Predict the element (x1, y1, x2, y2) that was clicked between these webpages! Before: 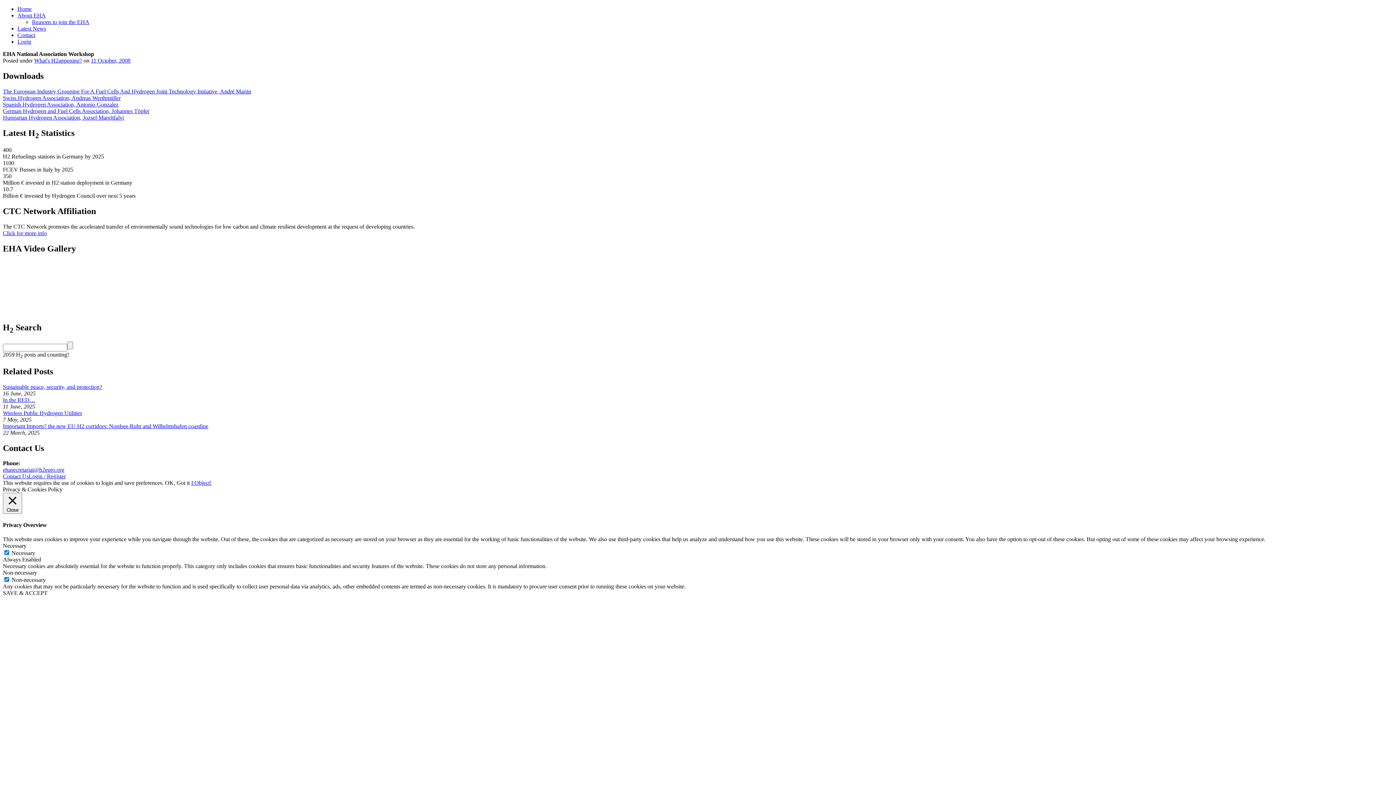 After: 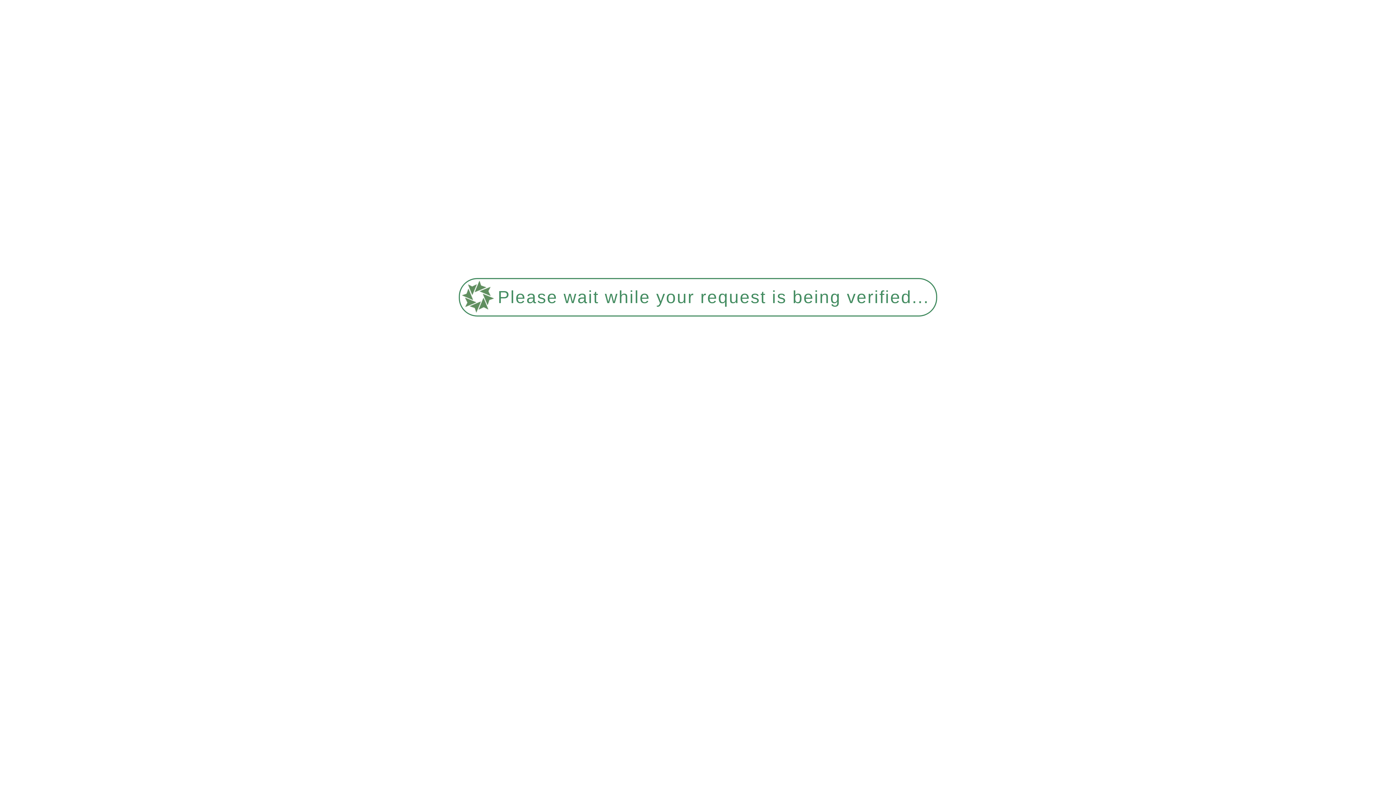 Action: bbox: (32, 18, 89, 25) label: Reasons to join the EHA